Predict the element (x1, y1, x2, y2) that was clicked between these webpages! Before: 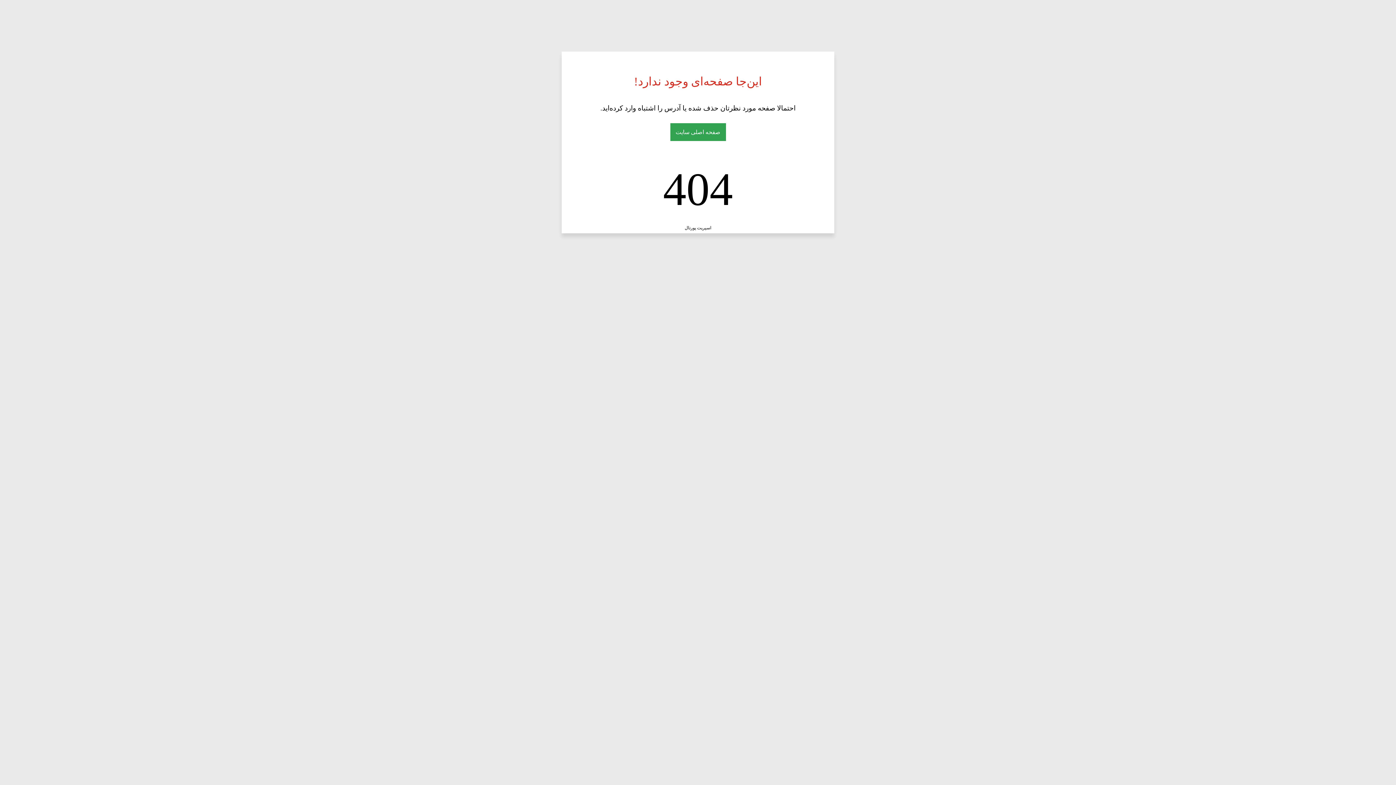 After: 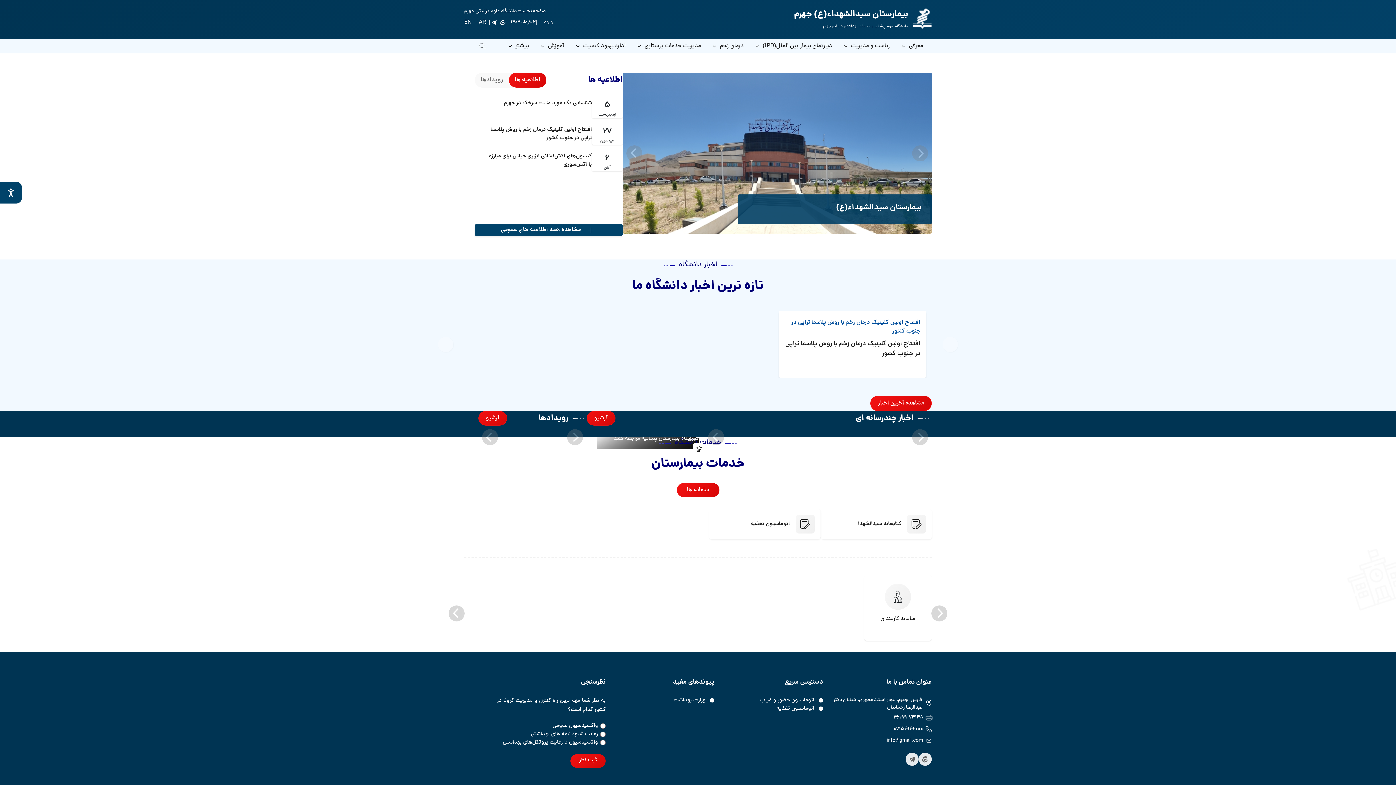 Action: label: صفحه اصلی سایت bbox: (670, 123, 726, 141)